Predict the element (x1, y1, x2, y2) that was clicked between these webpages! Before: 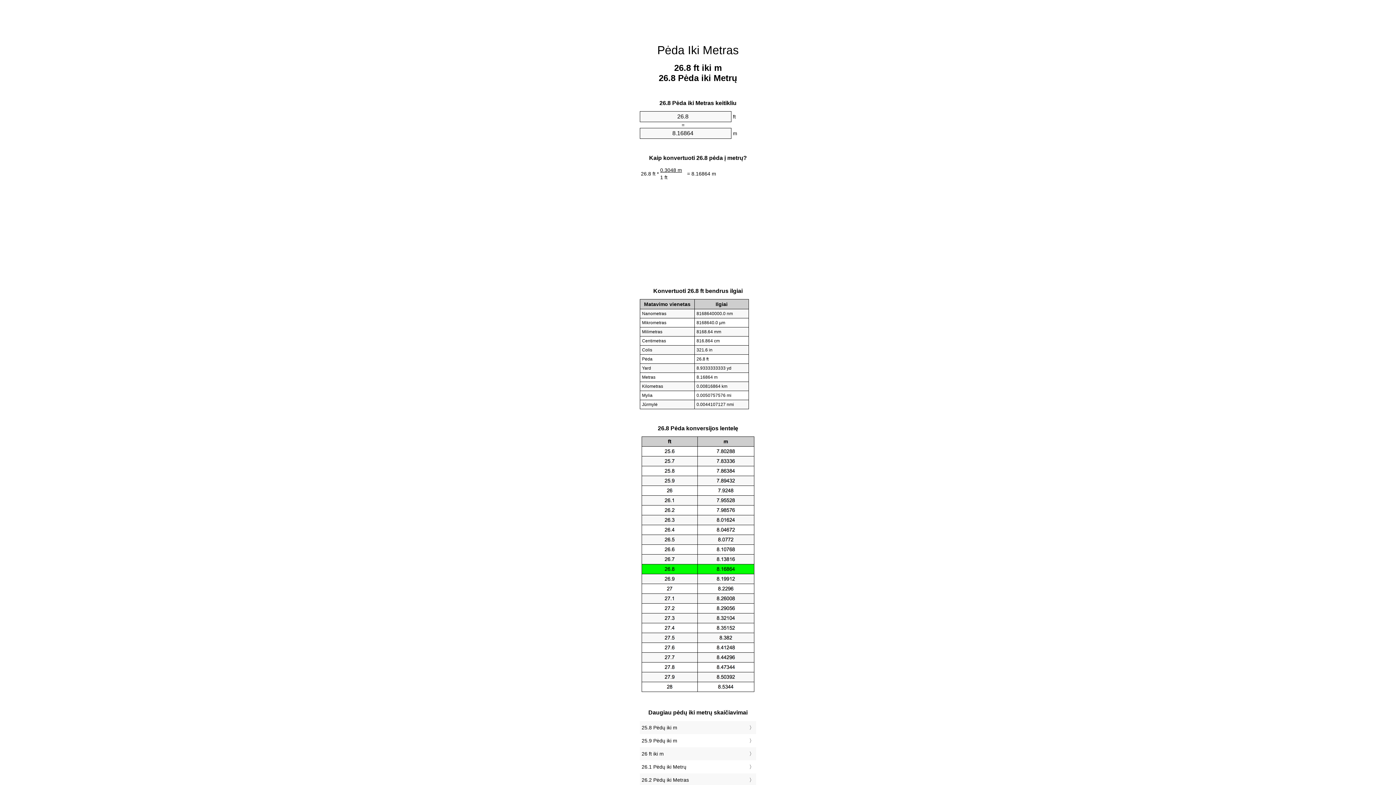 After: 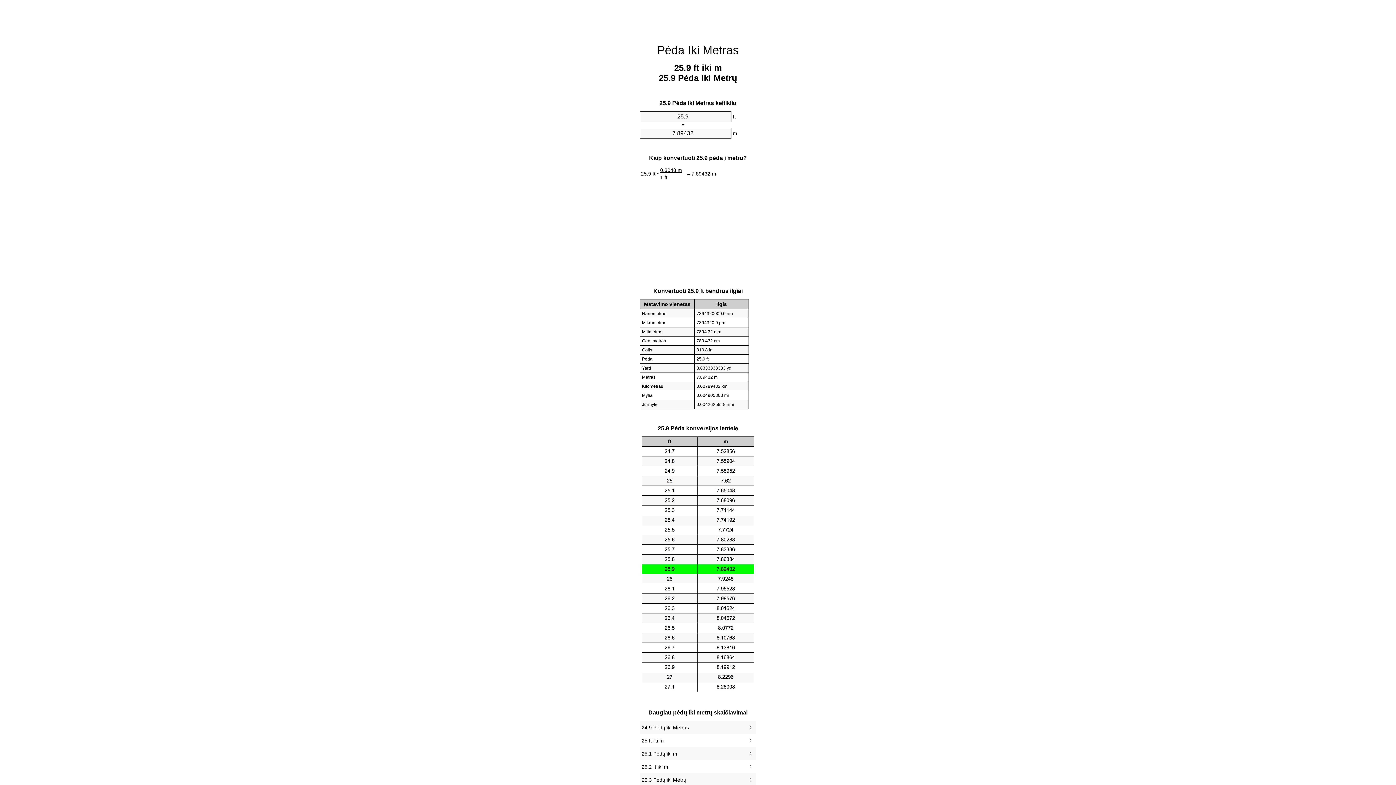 Action: bbox: (641, 736, 754, 745) label: 25.9 Pėdų iki m